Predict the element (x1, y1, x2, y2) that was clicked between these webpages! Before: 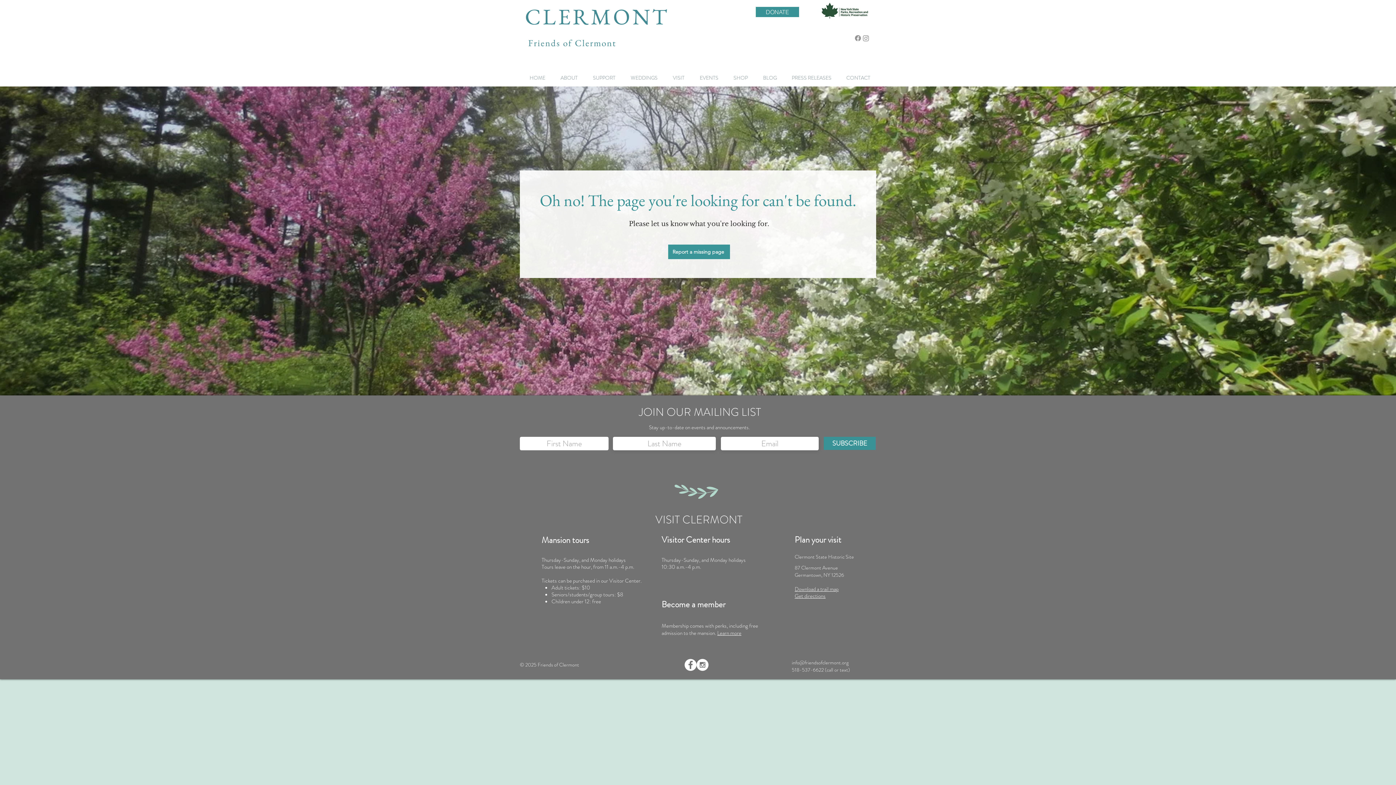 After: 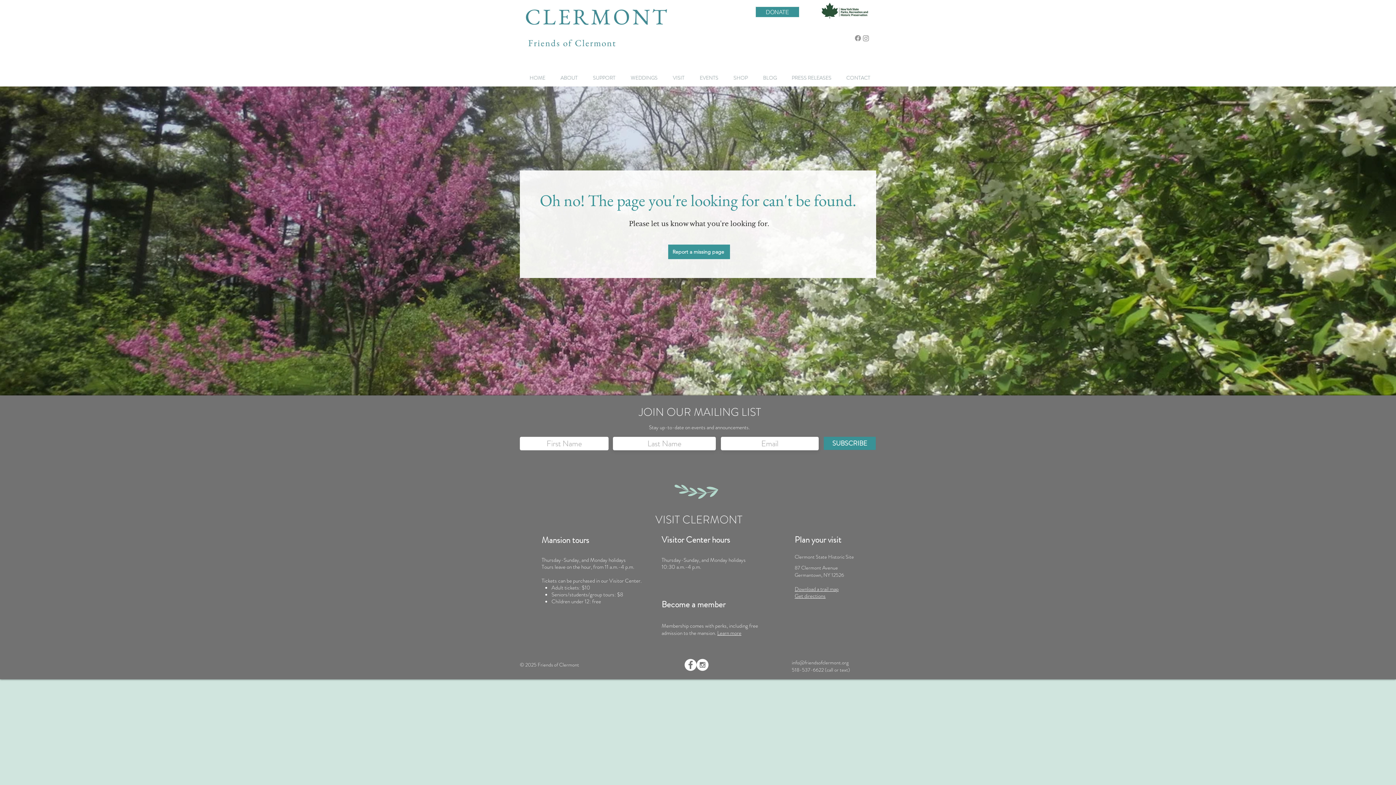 Action: label: Facebook bbox: (854, 34, 862, 42)